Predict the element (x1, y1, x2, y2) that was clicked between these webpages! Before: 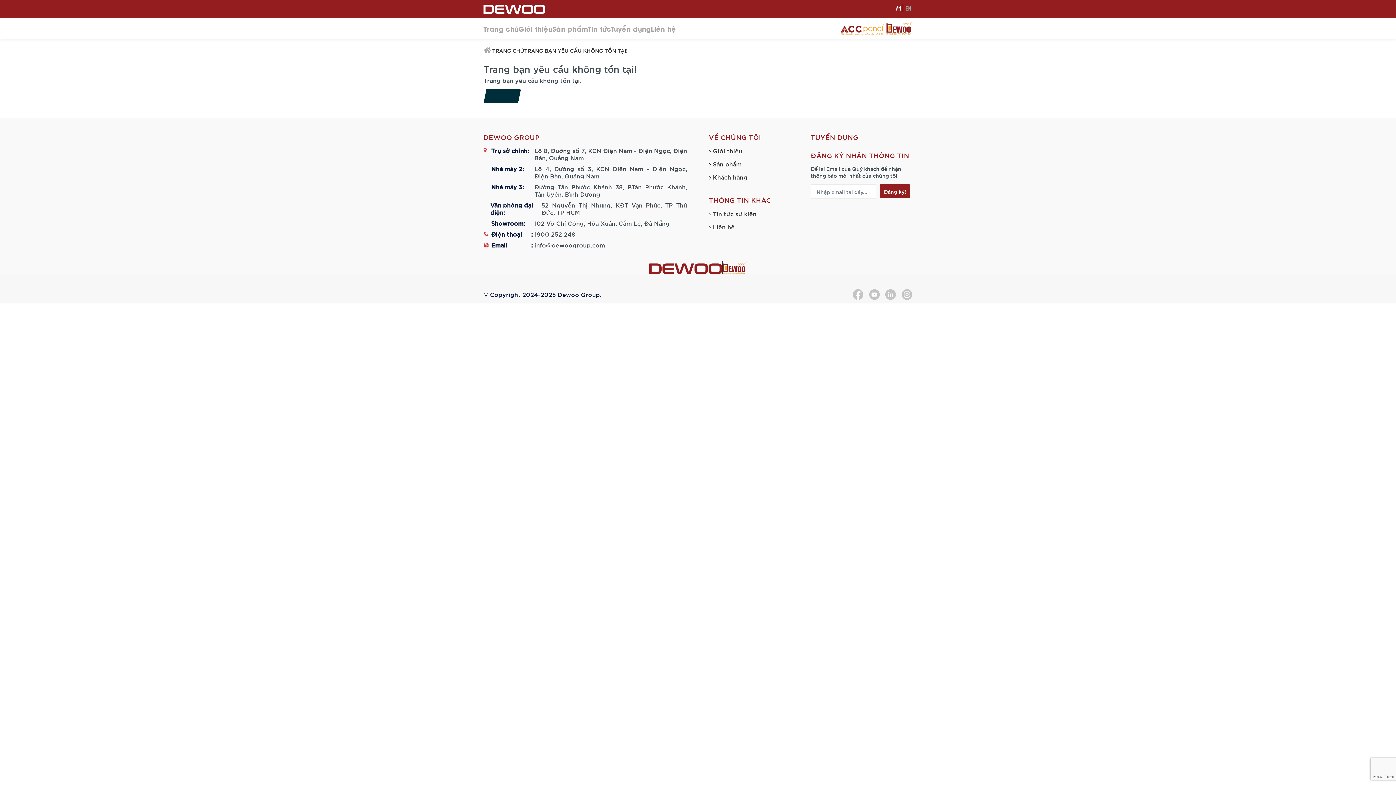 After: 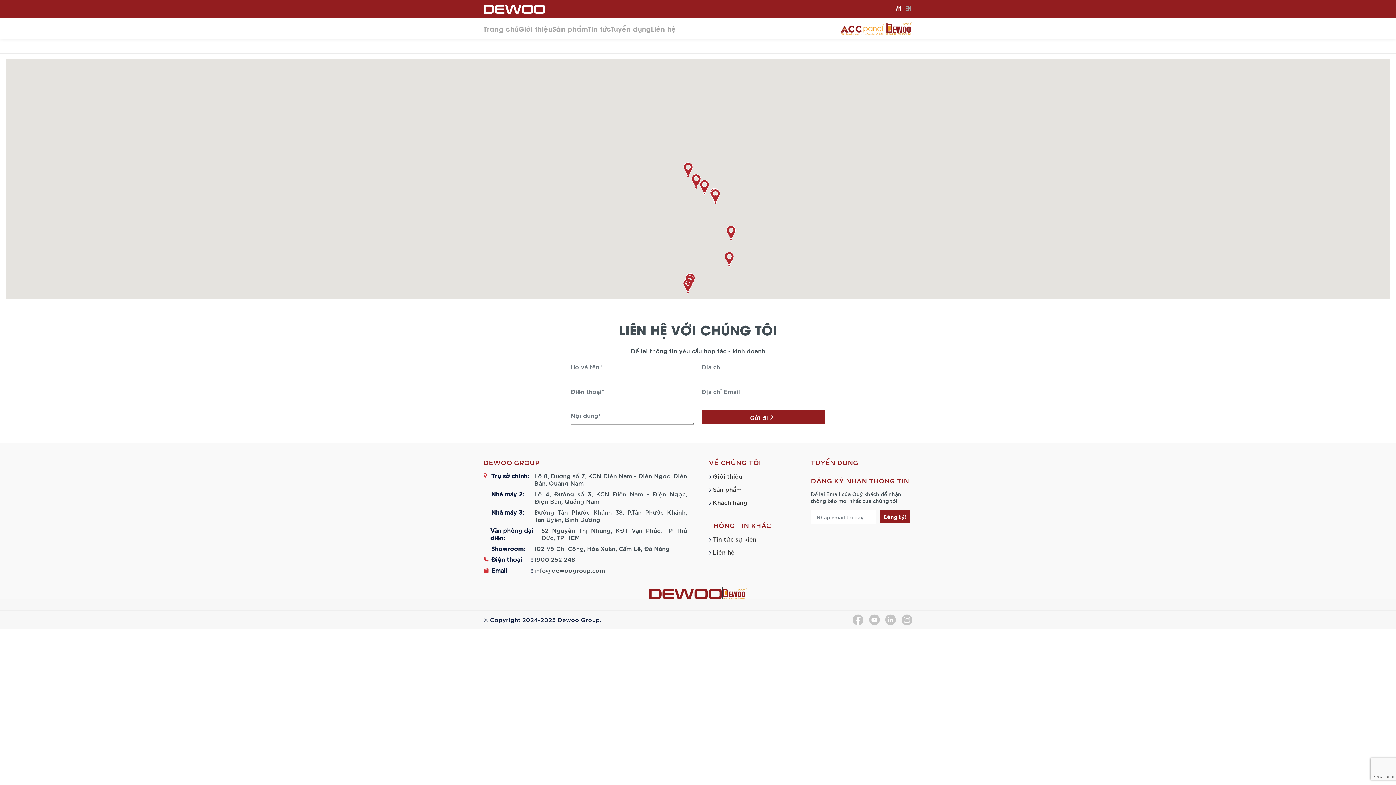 Action: bbox: (709, 222, 803, 230) label:  Liên hệ